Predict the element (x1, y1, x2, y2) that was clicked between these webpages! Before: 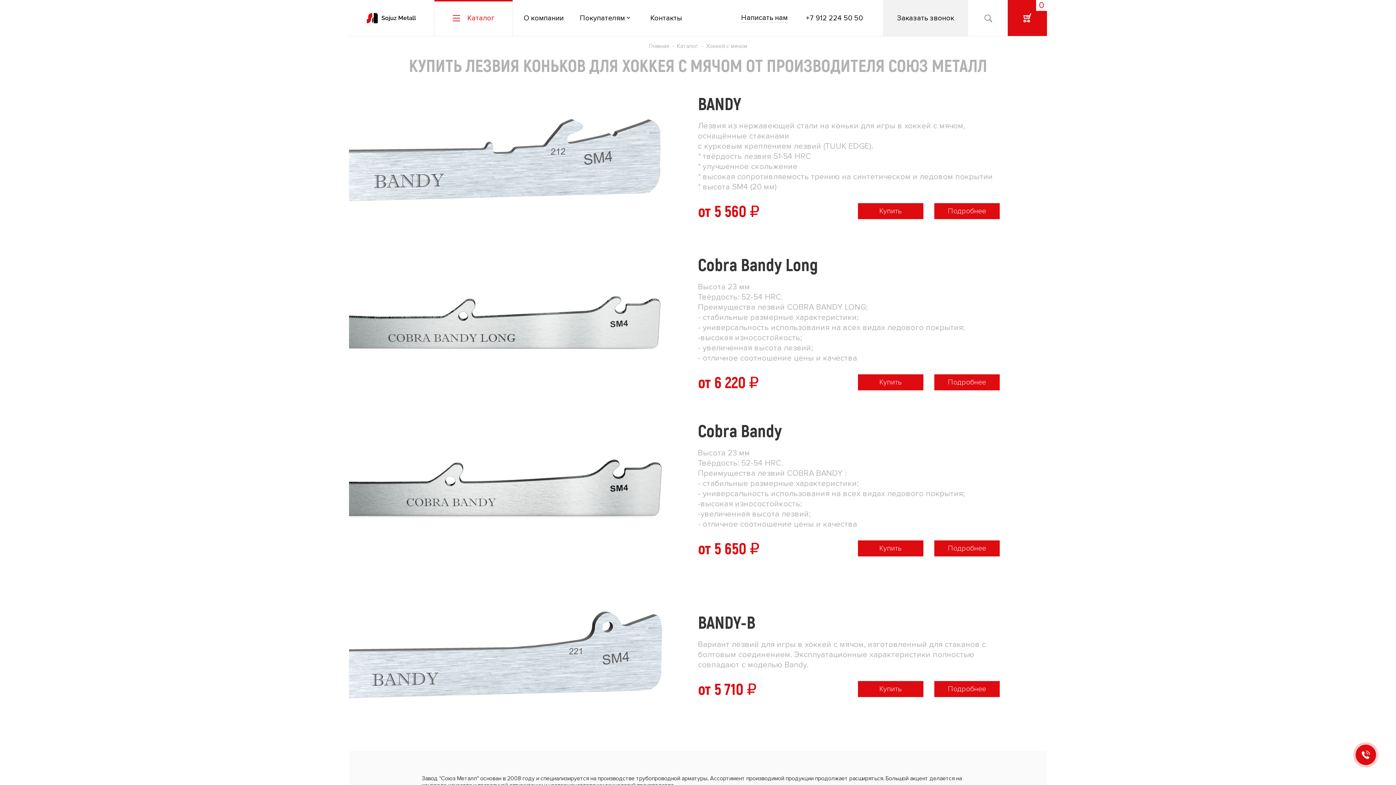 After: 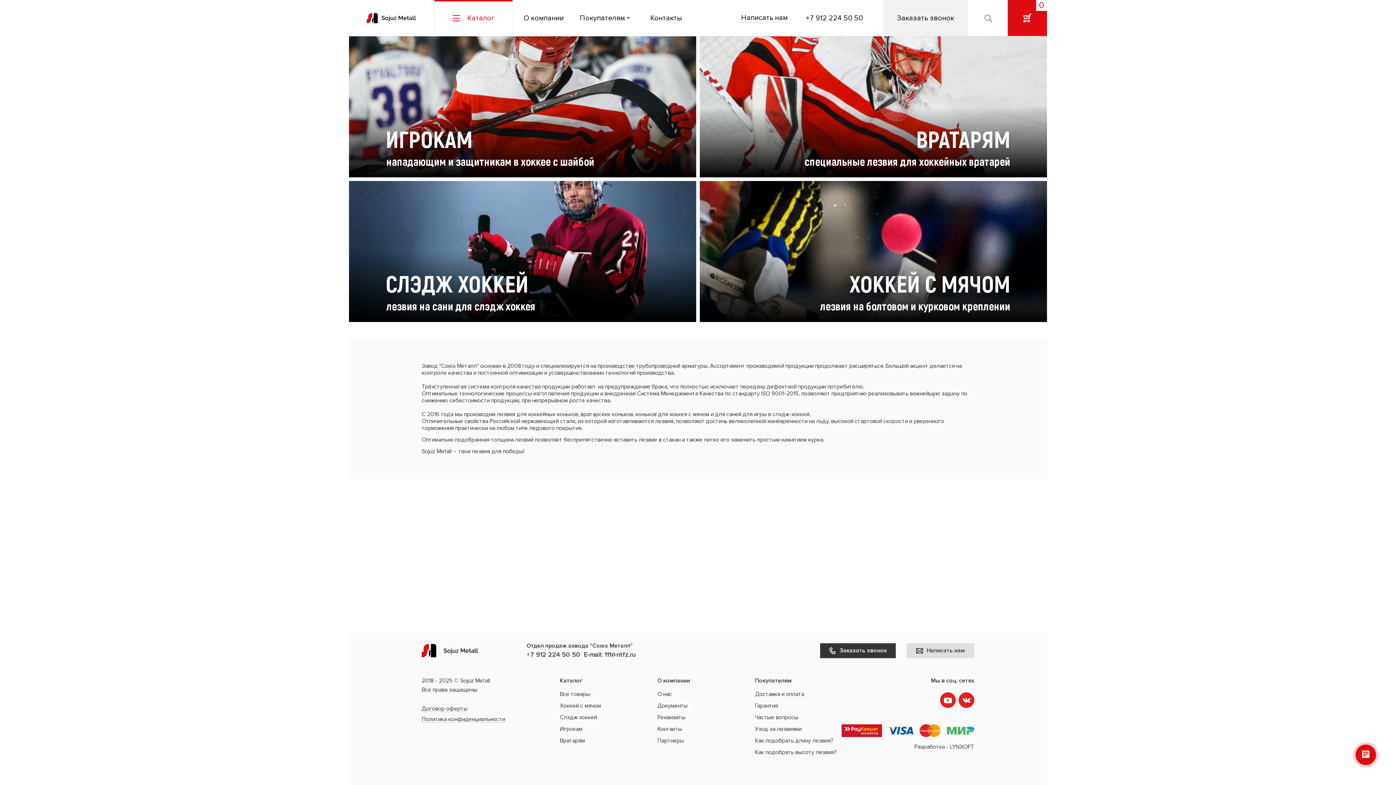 Action: label: Каталог bbox: (677, 43, 698, 49)